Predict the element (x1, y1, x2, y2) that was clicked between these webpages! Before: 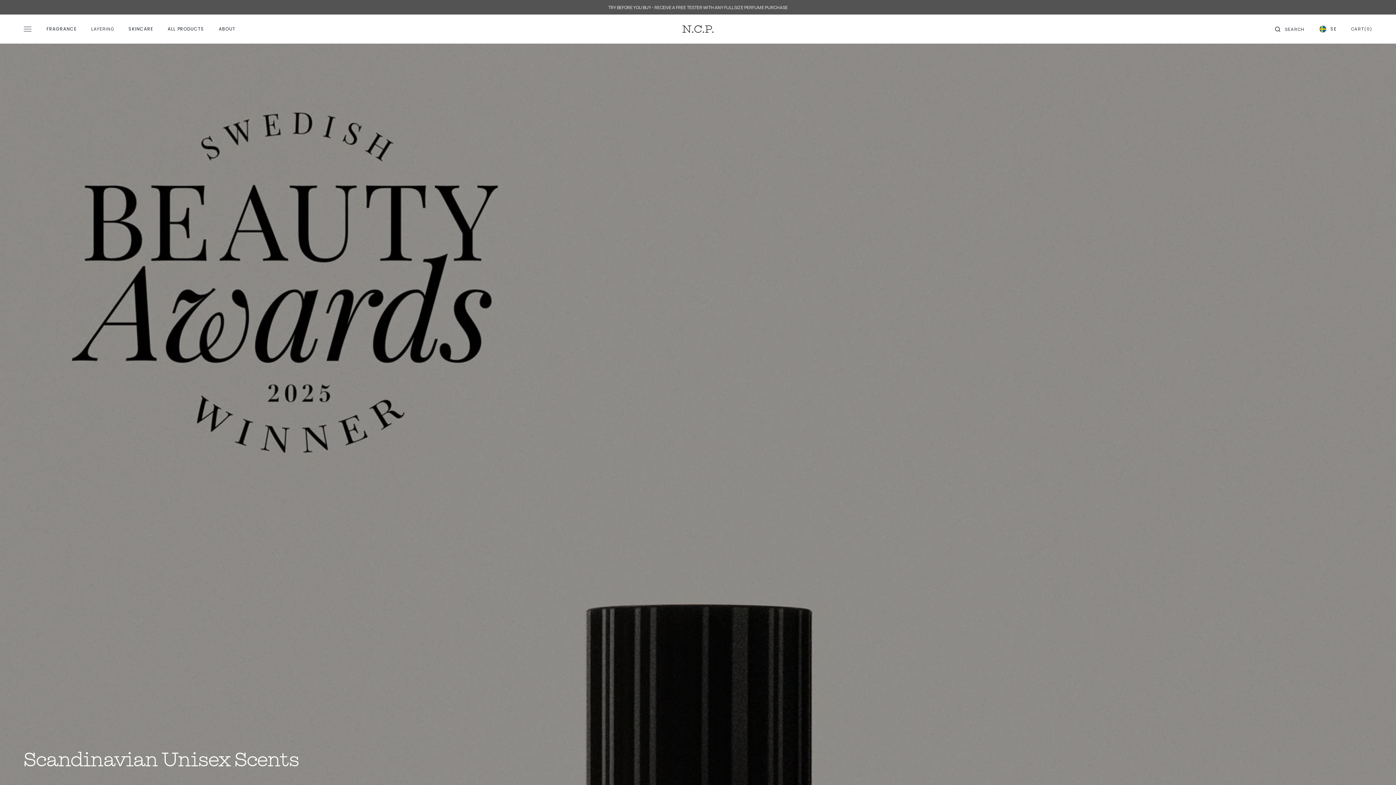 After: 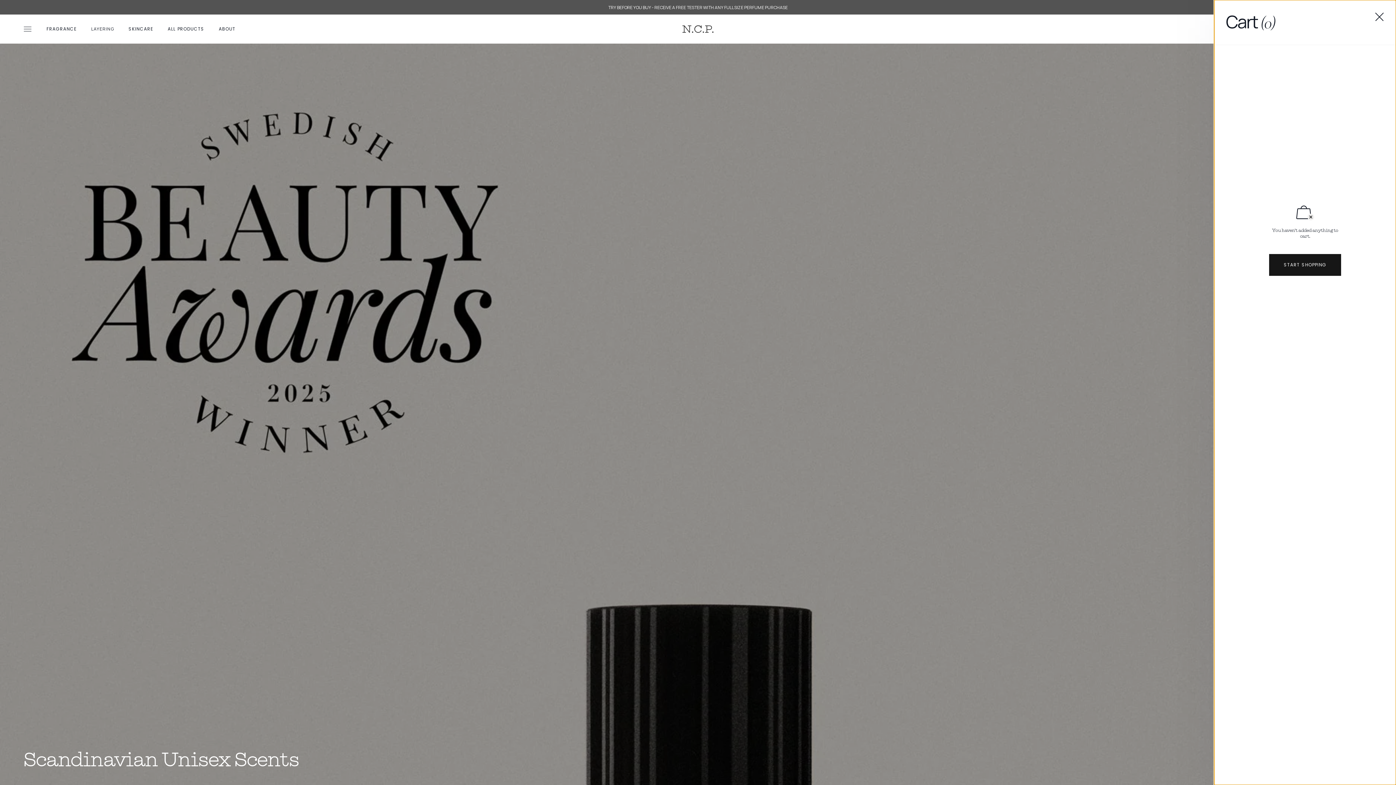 Action: bbox: (1344, 21, 1373, 37) label: Open cart